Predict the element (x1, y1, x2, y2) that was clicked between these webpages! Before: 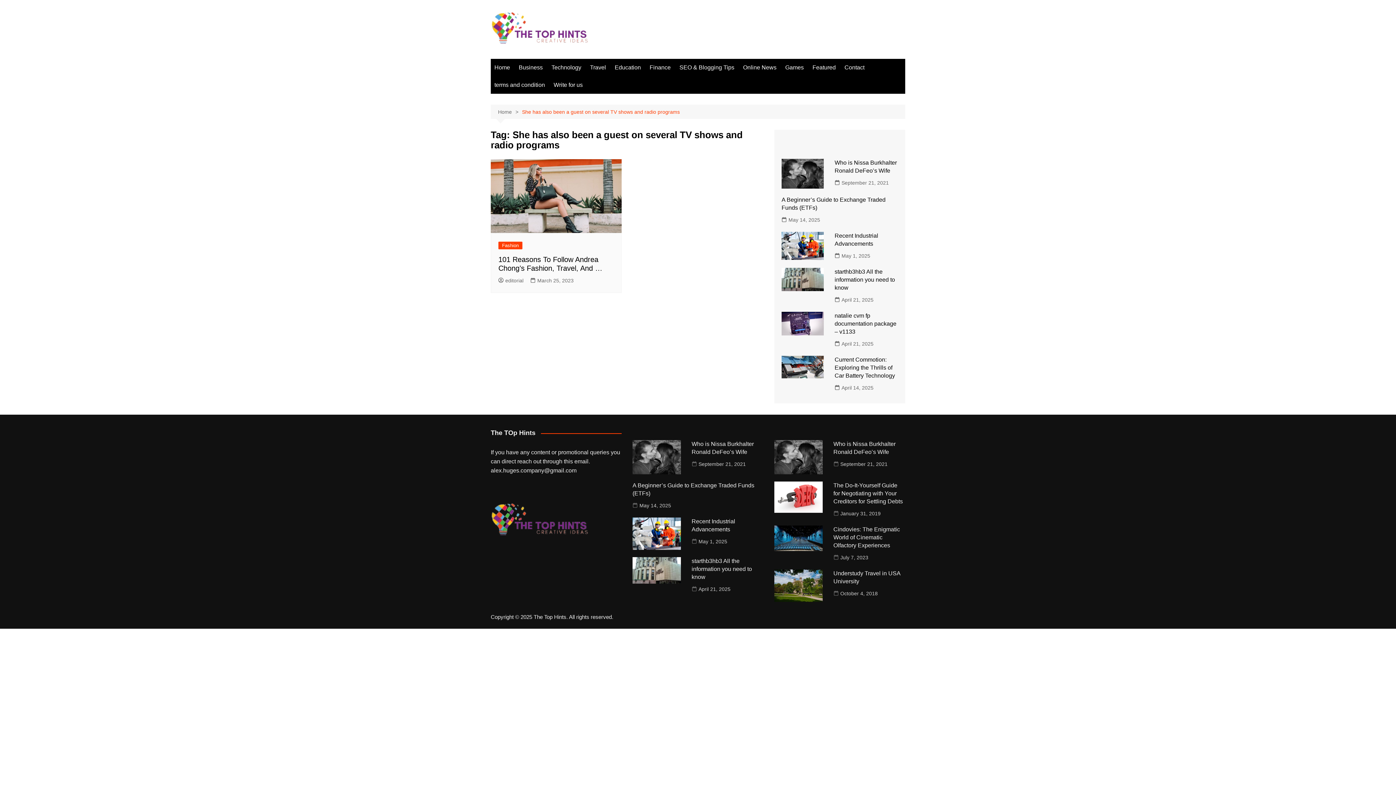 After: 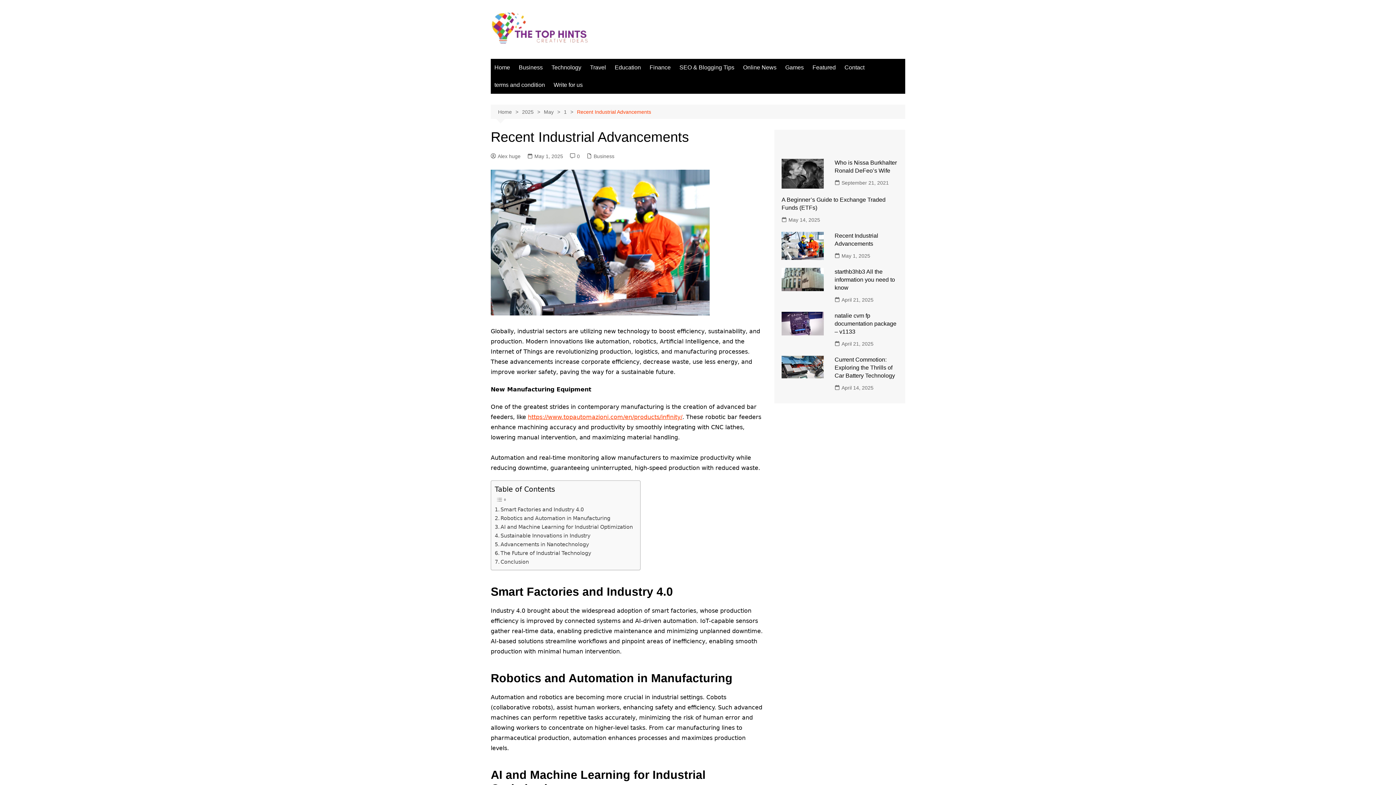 Action: bbox: (781, 232, 823, 260)